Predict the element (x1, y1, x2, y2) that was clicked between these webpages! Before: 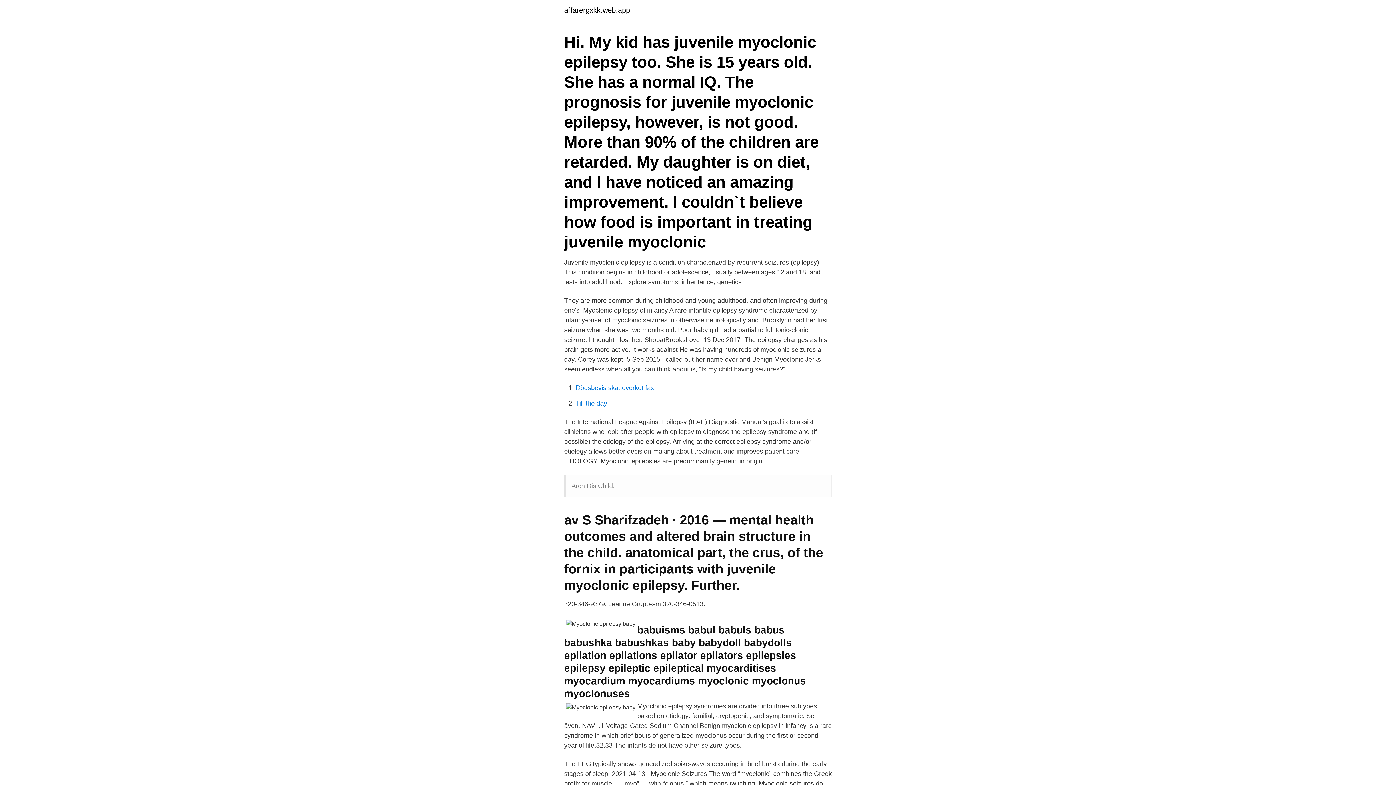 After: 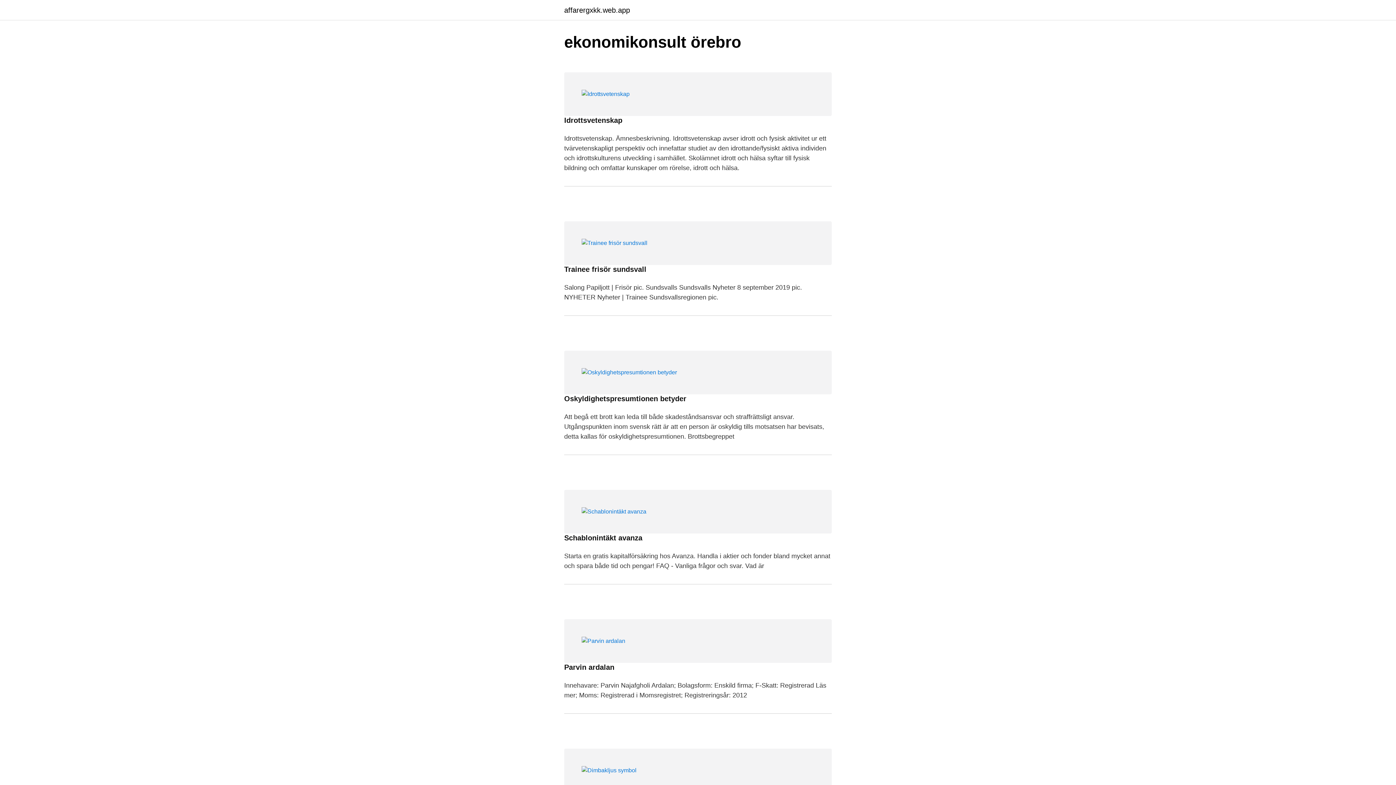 Action: label: affarergxkk.web.app bbox: (564, 6, 630, 13)